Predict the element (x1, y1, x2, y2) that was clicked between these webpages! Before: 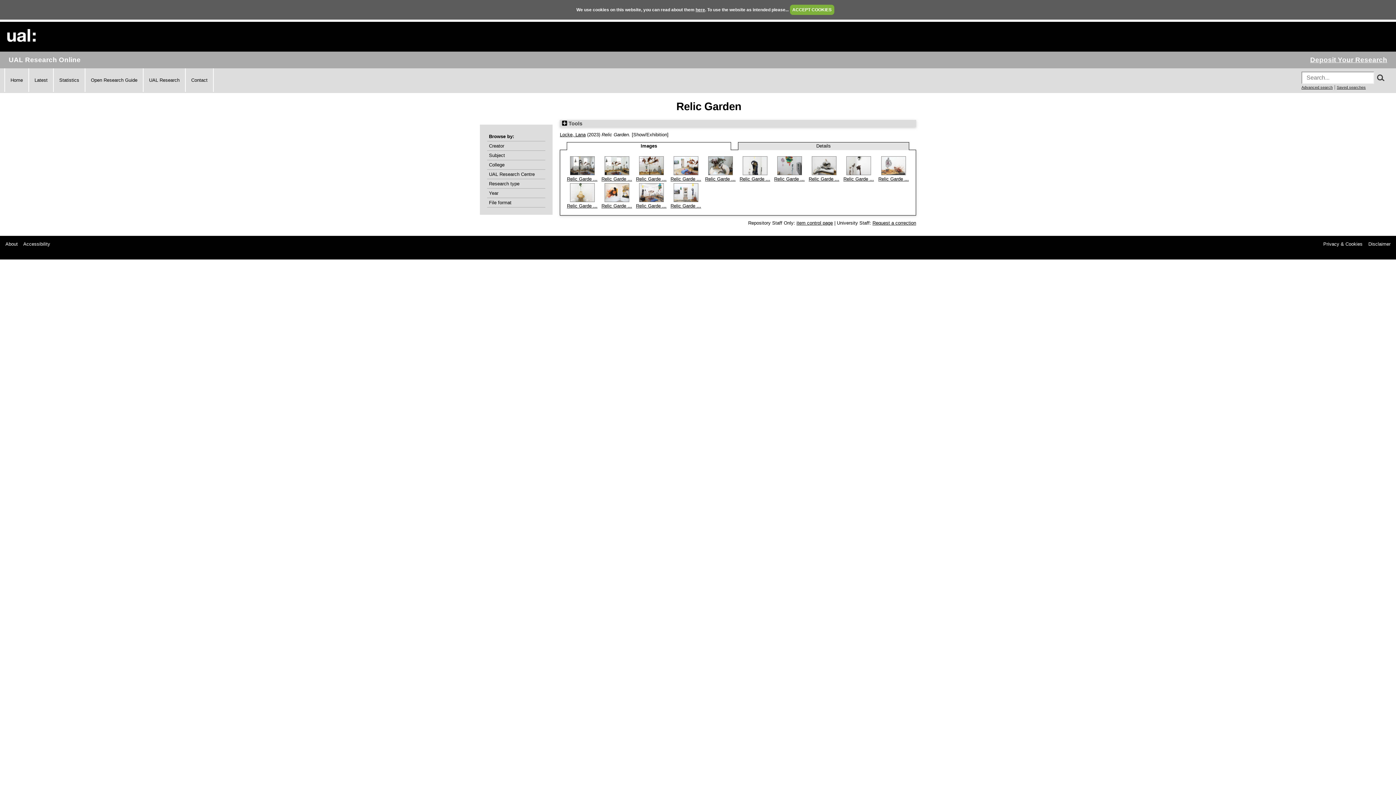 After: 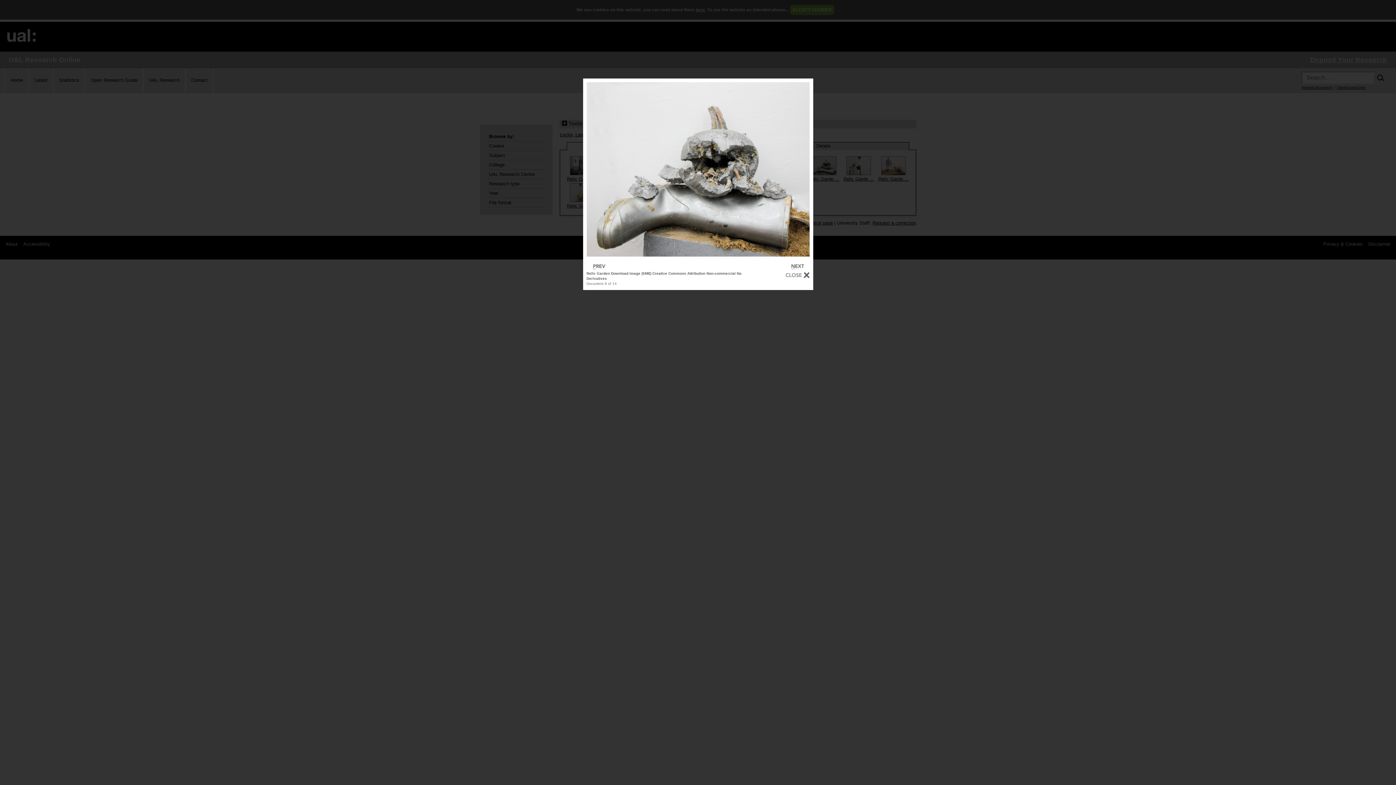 Action: bbox: (811, 170, 836, 176)